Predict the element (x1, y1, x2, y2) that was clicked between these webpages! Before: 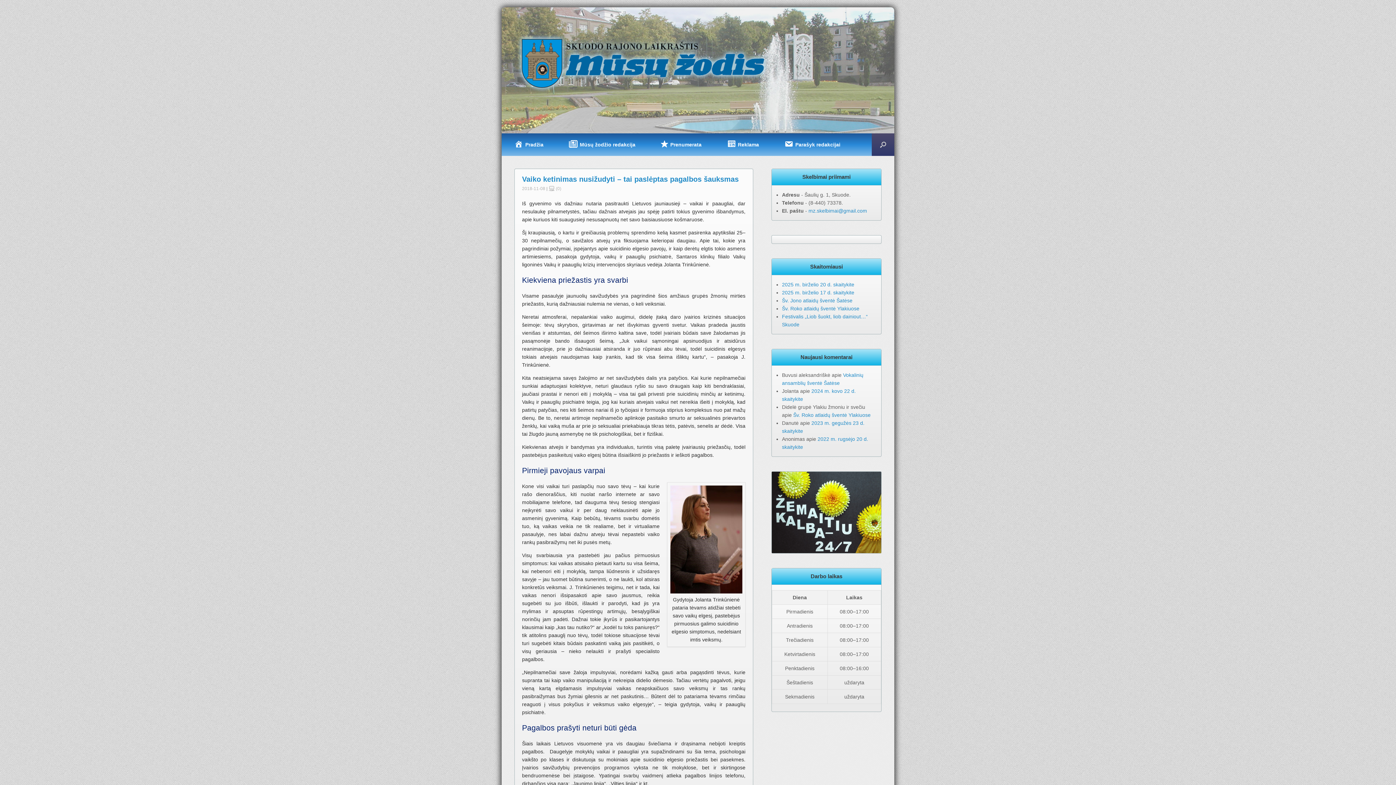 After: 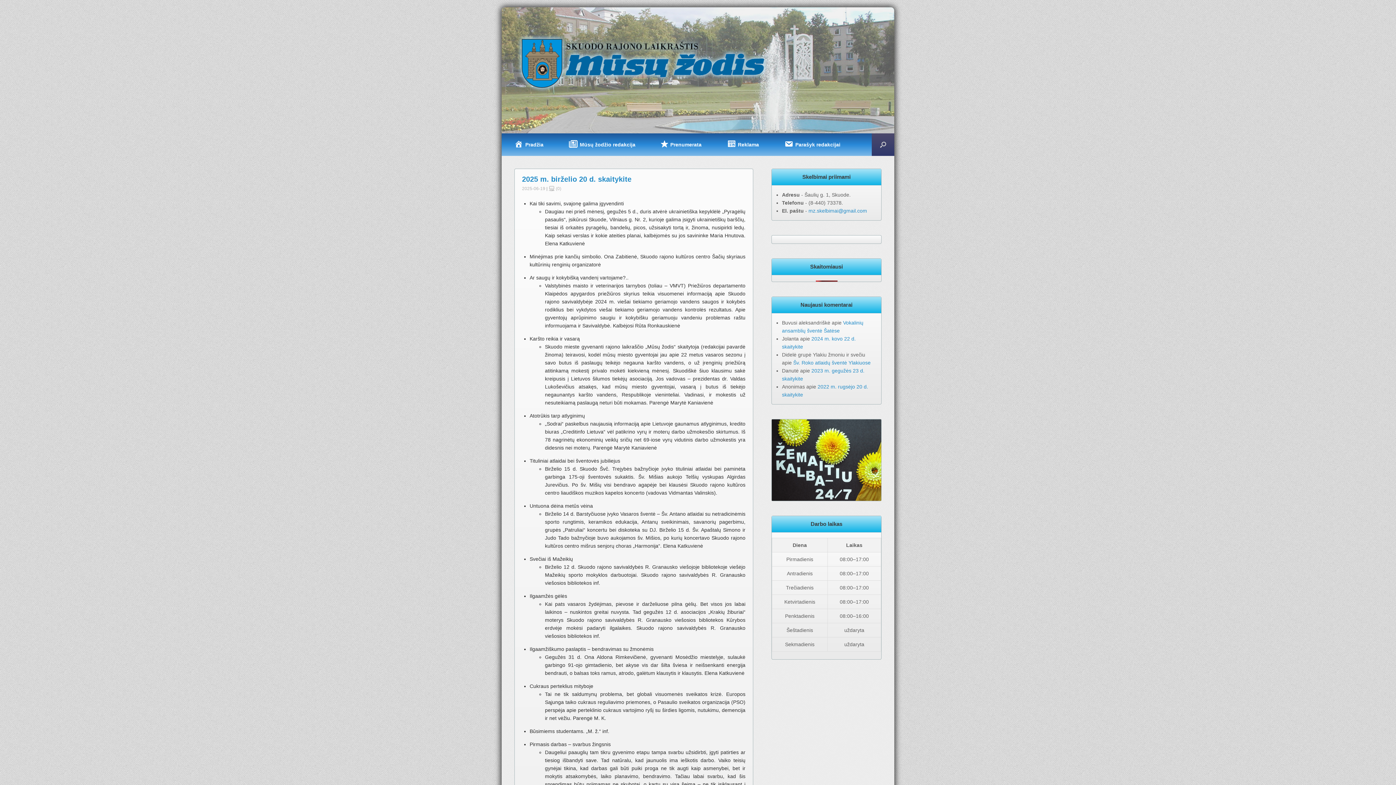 Action: bbox: (782, 281, 854, 287) label: 2025 m. birželio 20 d. skaitykite